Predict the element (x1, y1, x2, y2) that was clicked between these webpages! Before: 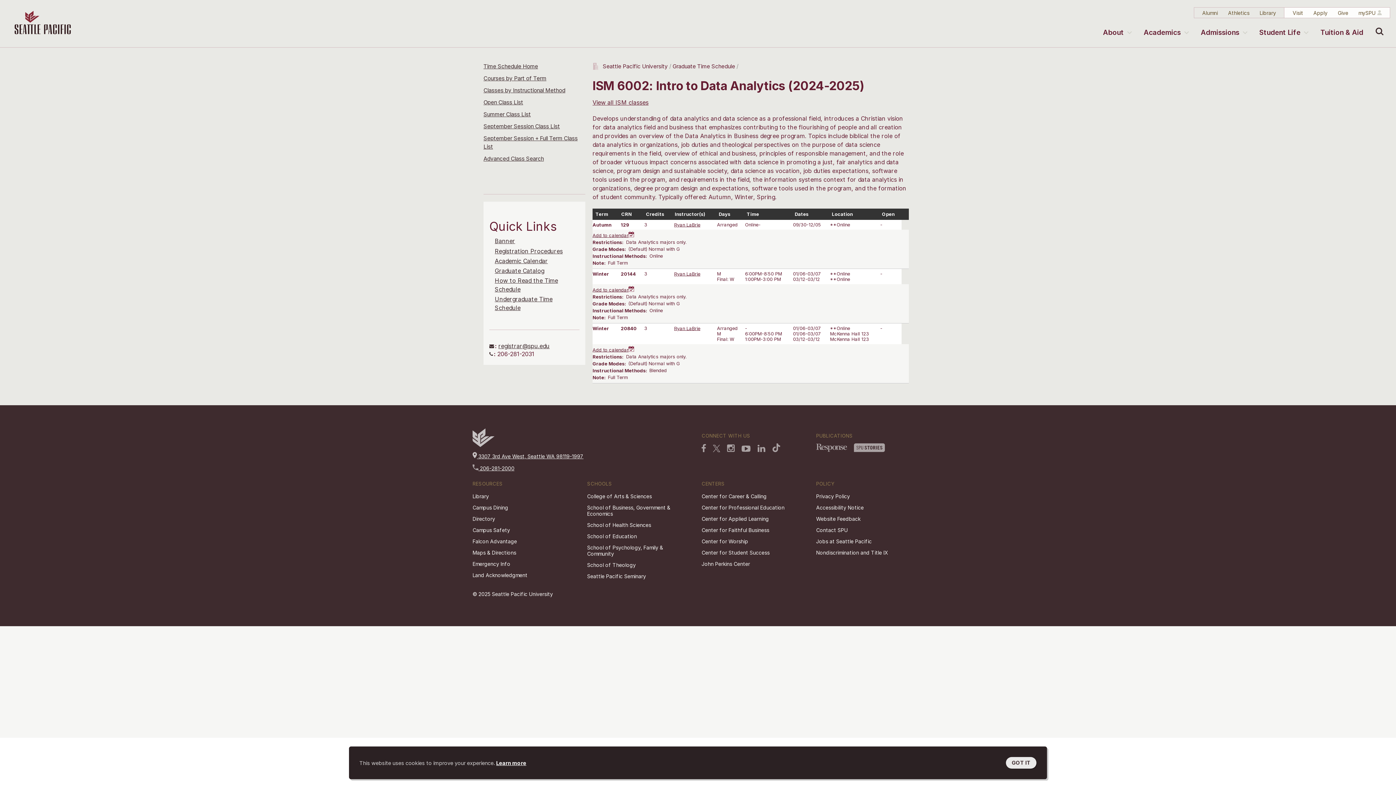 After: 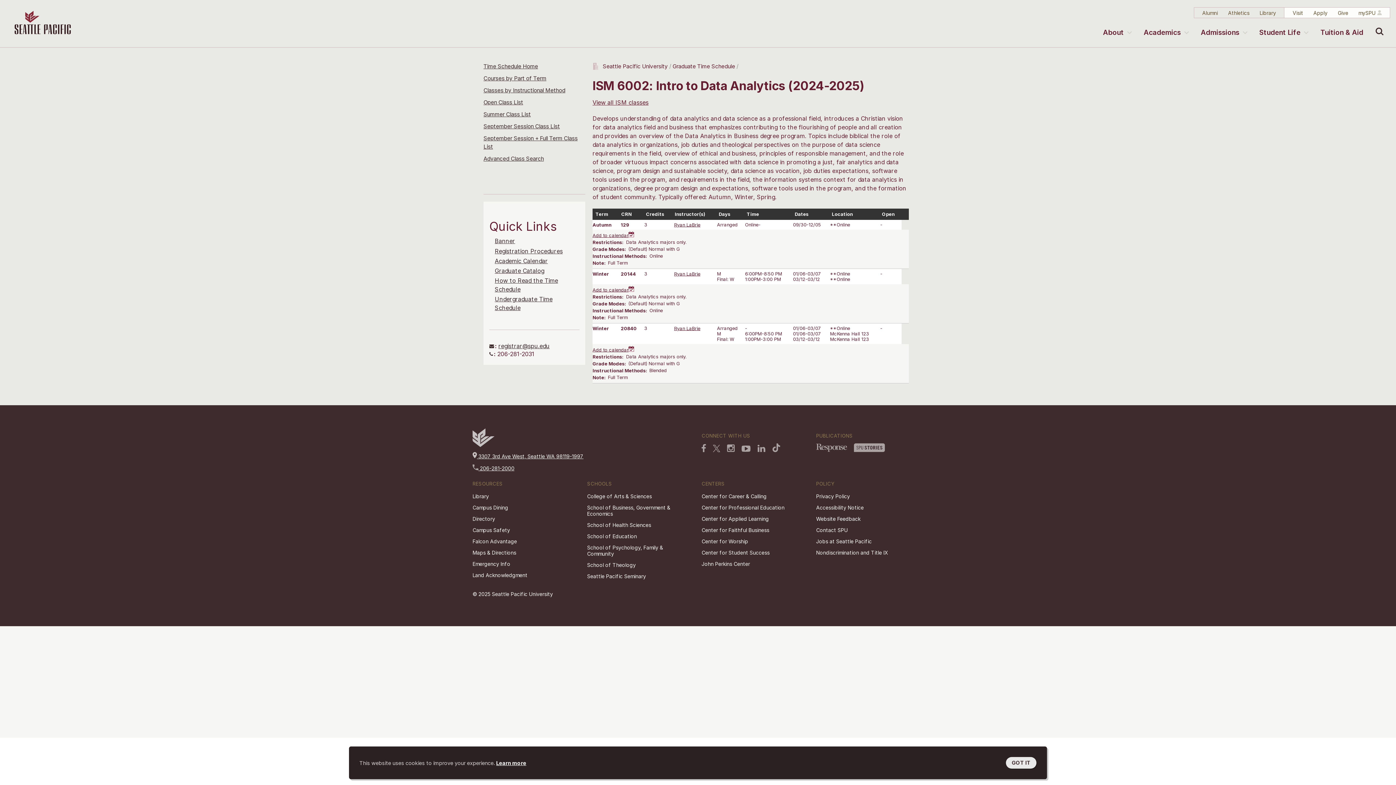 Action: bbox: (816, 516, 860, 522) label: Website Feedback